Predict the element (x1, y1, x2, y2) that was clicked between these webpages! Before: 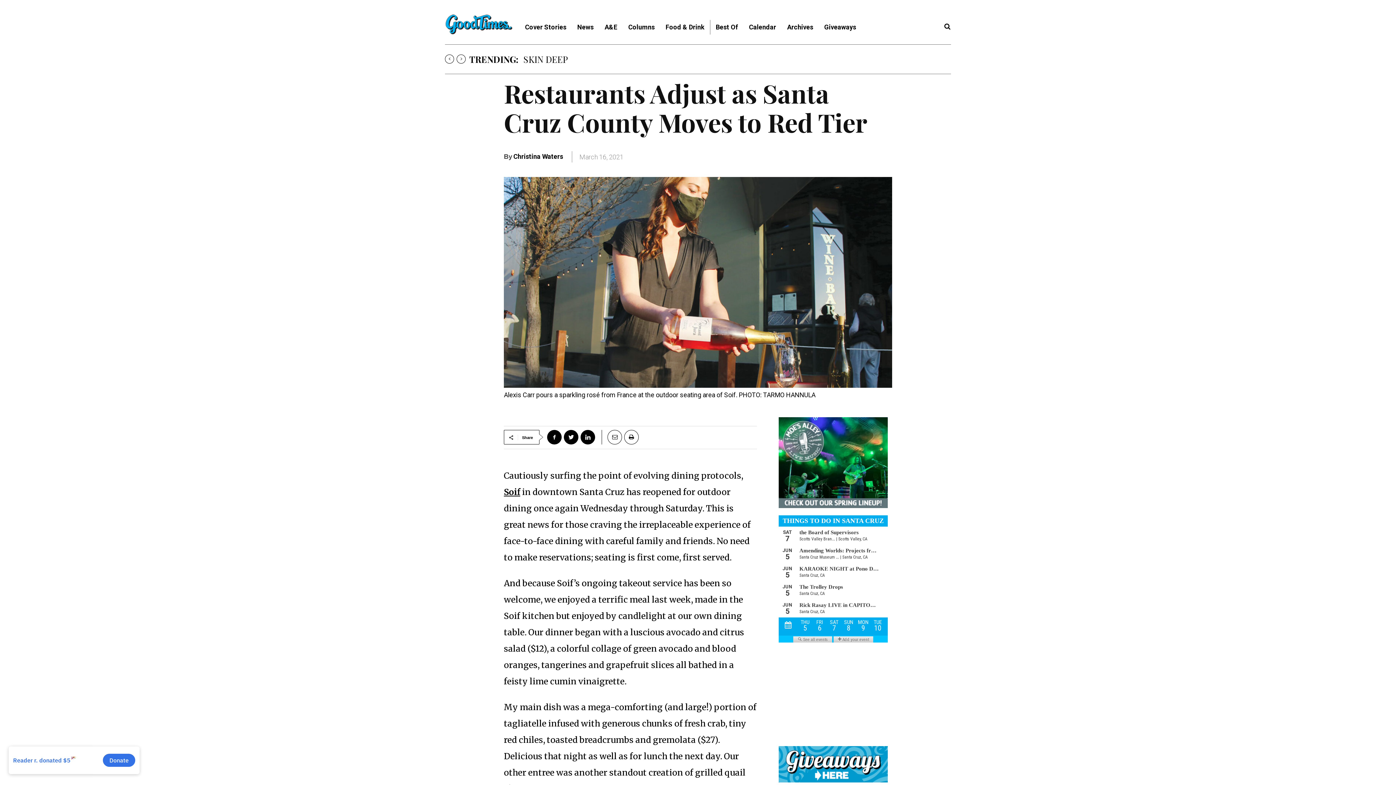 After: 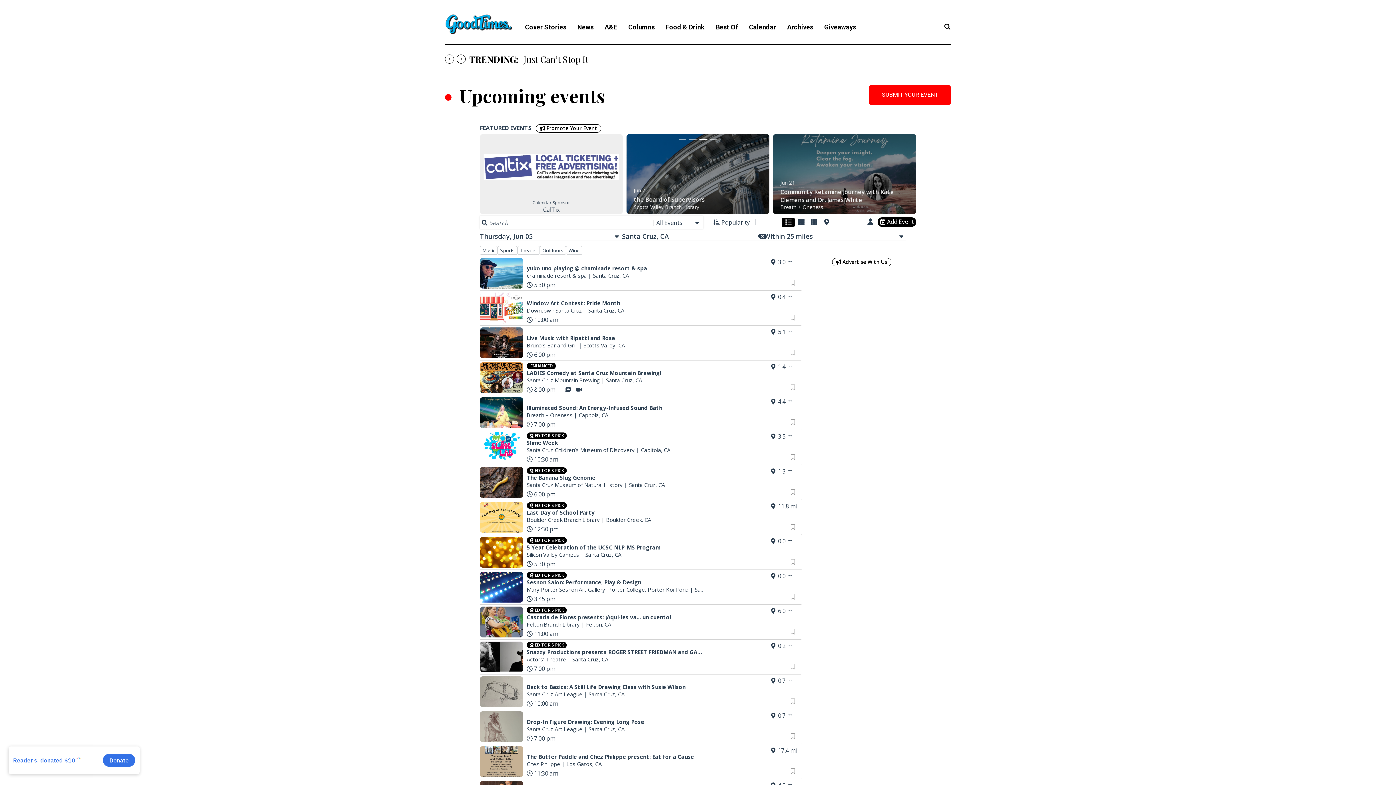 Action: label: Calendar bbox: (743, 19, 781, 34)